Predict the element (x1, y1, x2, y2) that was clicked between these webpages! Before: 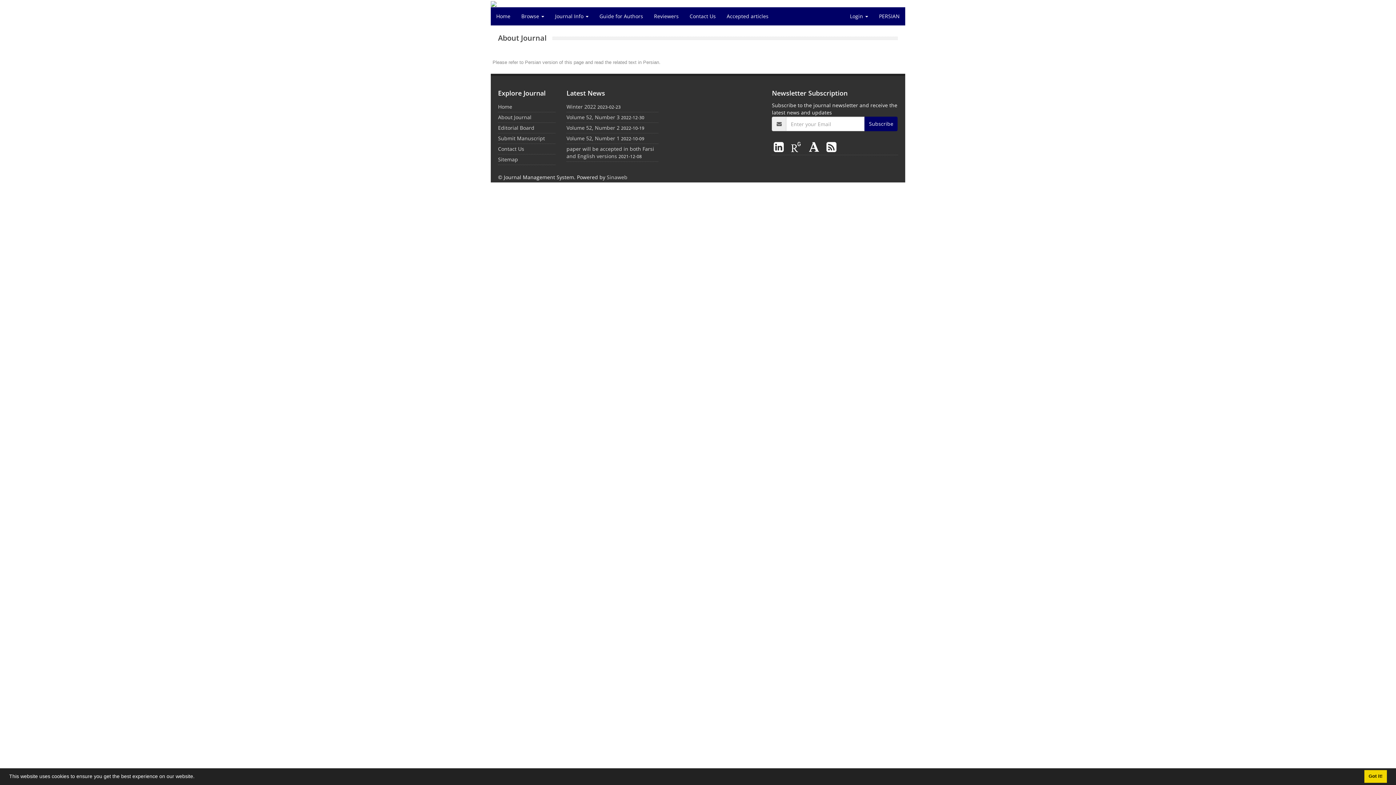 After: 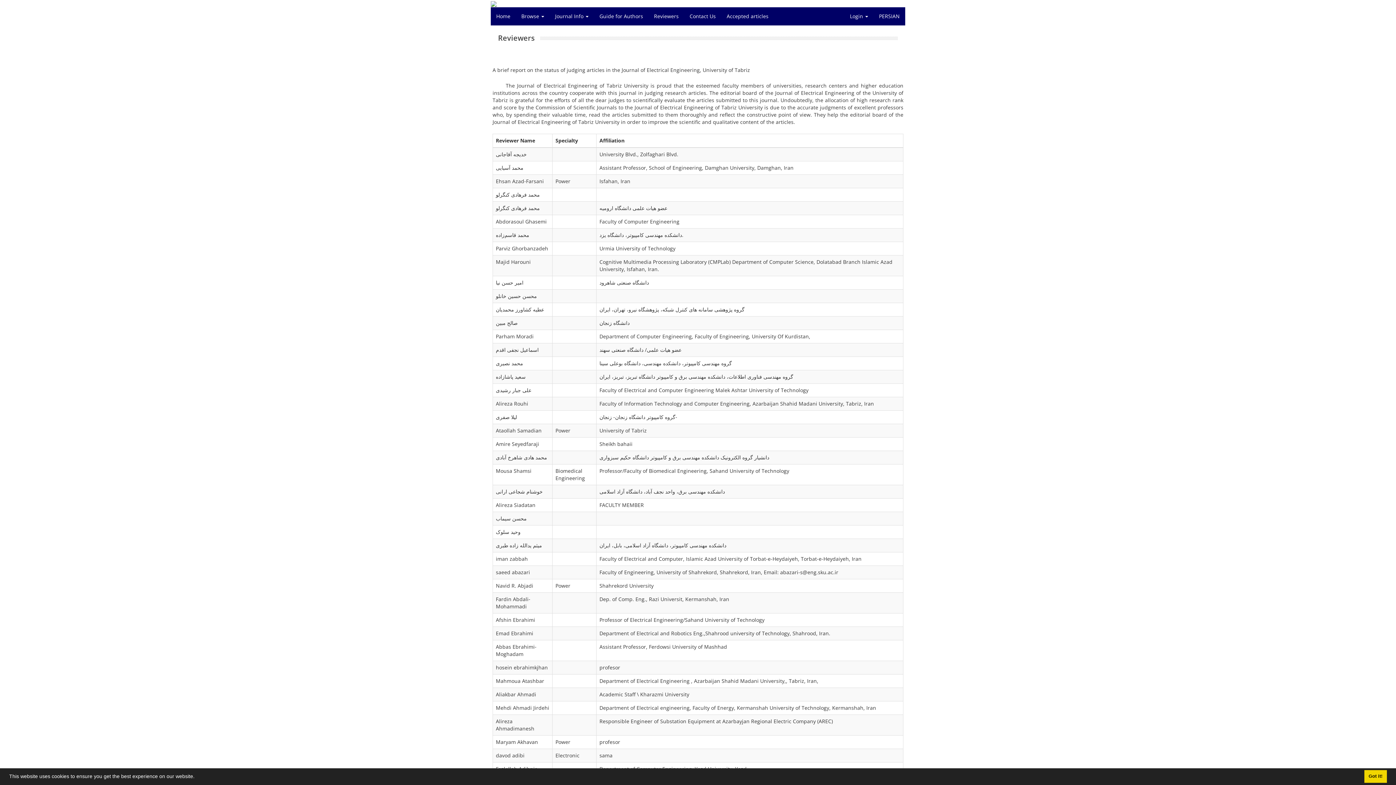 Action: bbox: (648, 7, 684, 25) label: Reviewers